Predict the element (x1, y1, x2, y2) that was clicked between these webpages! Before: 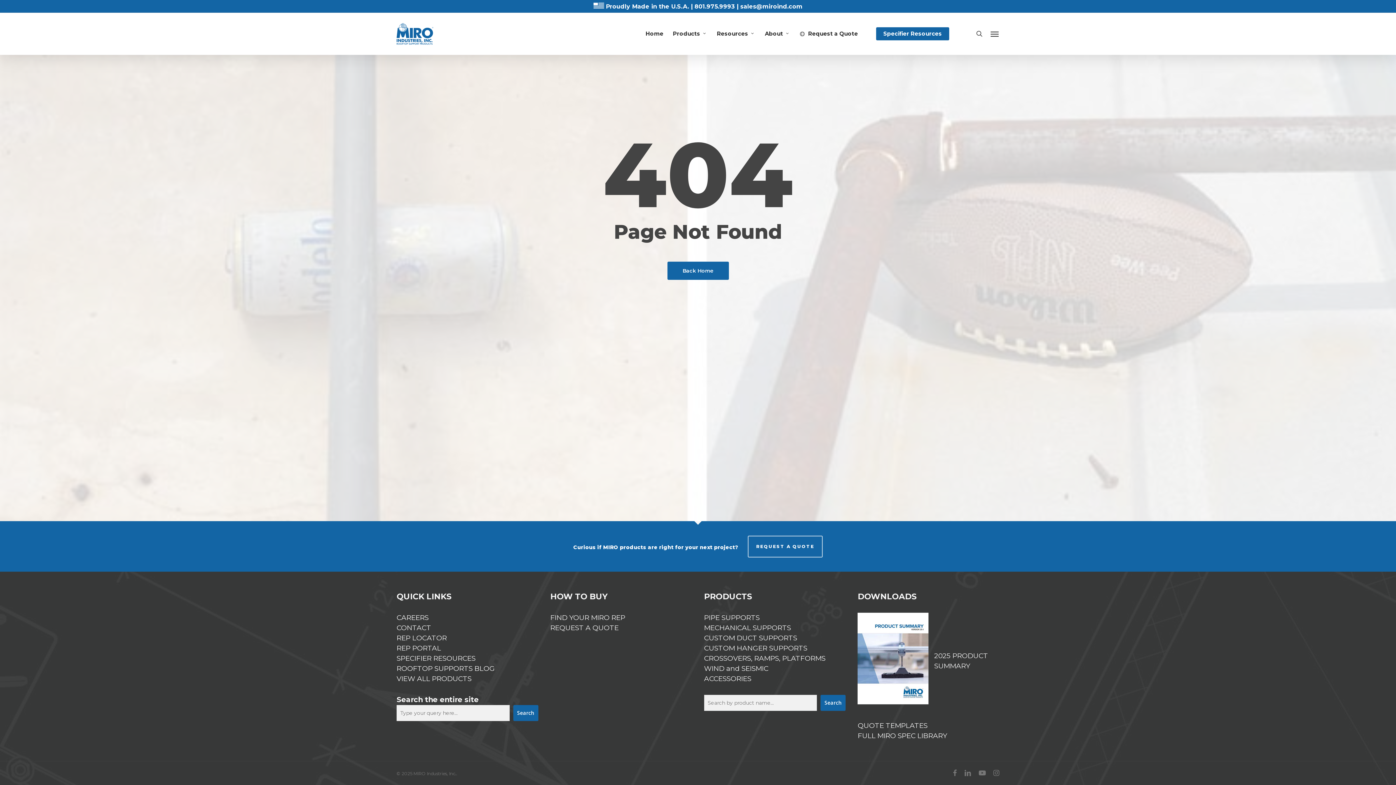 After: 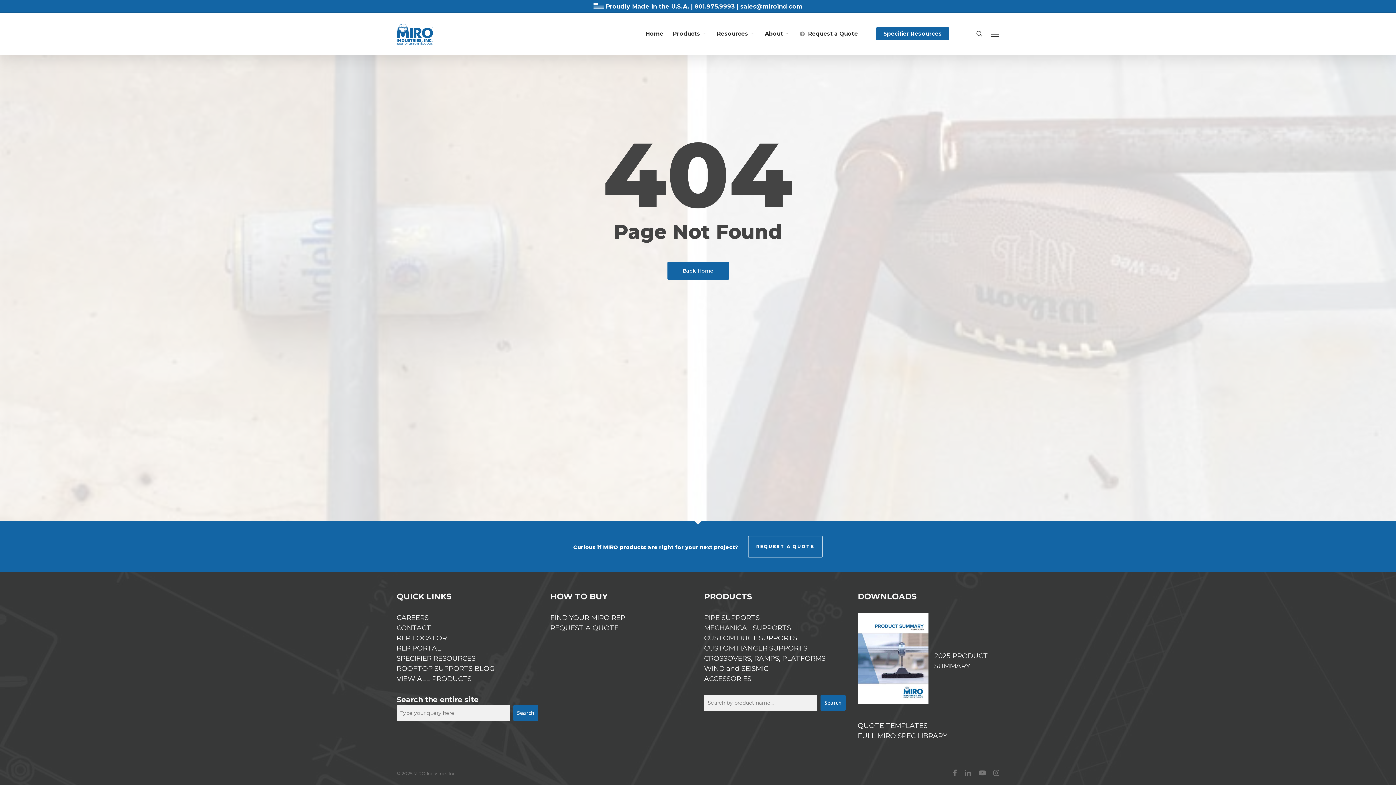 Action: label: 801.975.9993 bbox: (694, 3, 735, 10)